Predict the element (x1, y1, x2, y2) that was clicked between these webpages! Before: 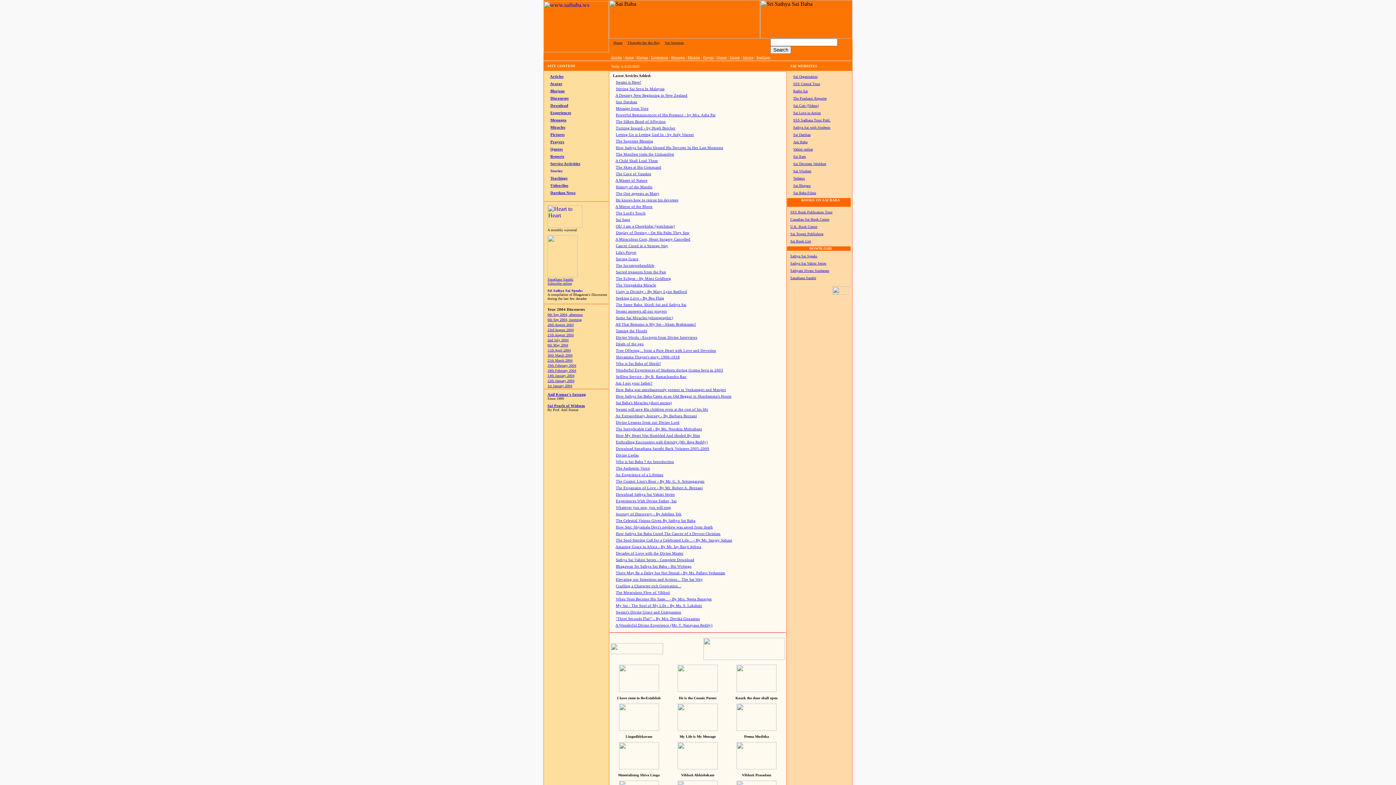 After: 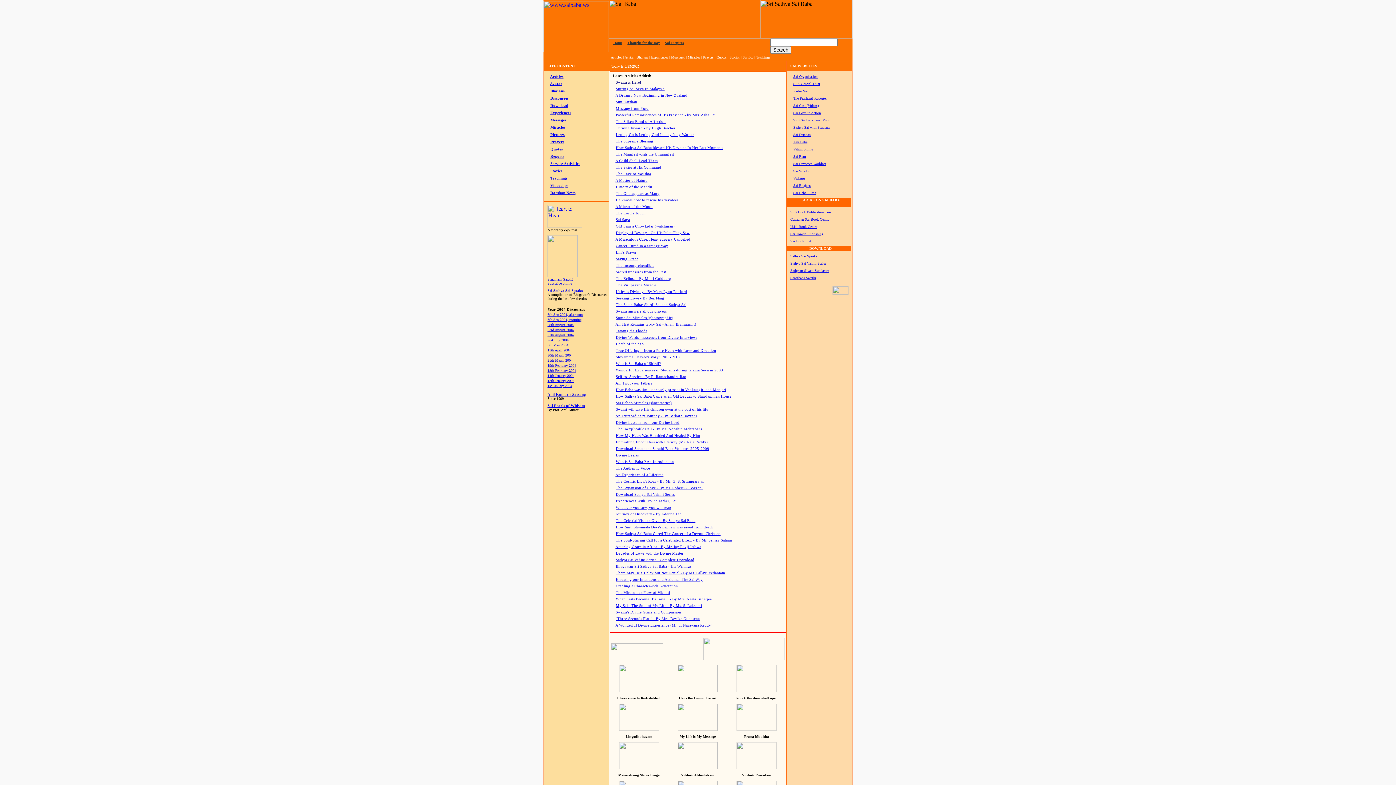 Action: label: Sathyam Sivam Sundaram bbox: (790, 268, 829, 272)